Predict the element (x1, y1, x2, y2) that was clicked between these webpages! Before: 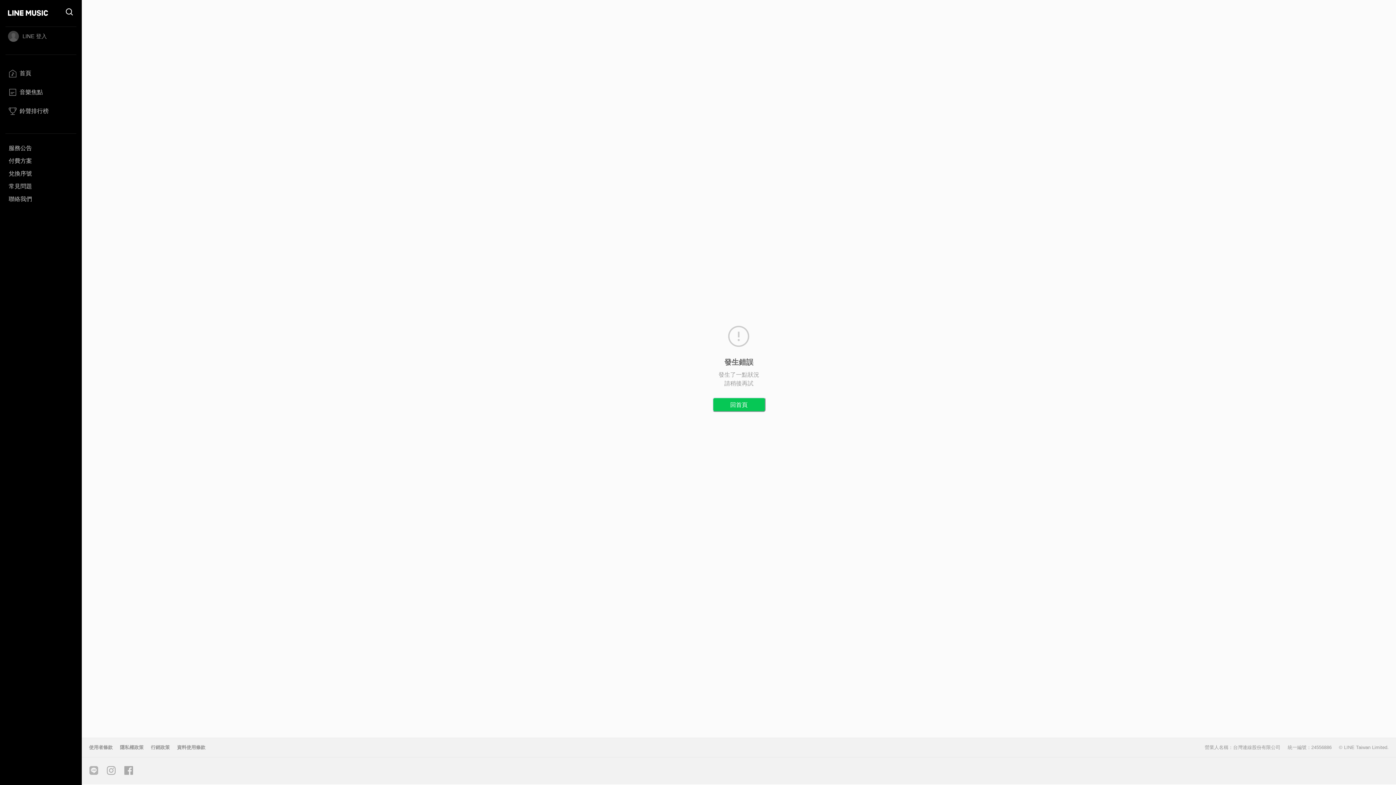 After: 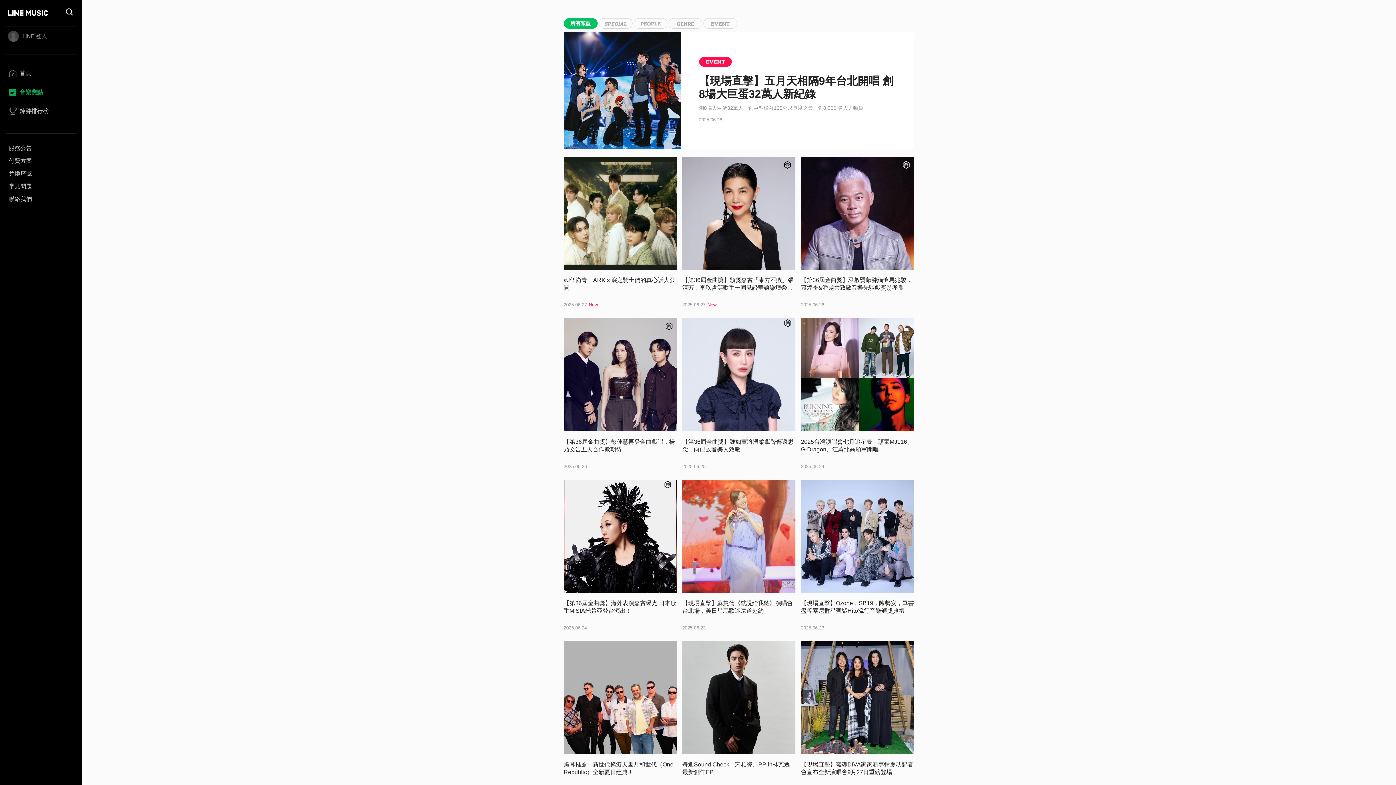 Action: label: 音樂焦點 bbox: (5, 86, 76, 102)